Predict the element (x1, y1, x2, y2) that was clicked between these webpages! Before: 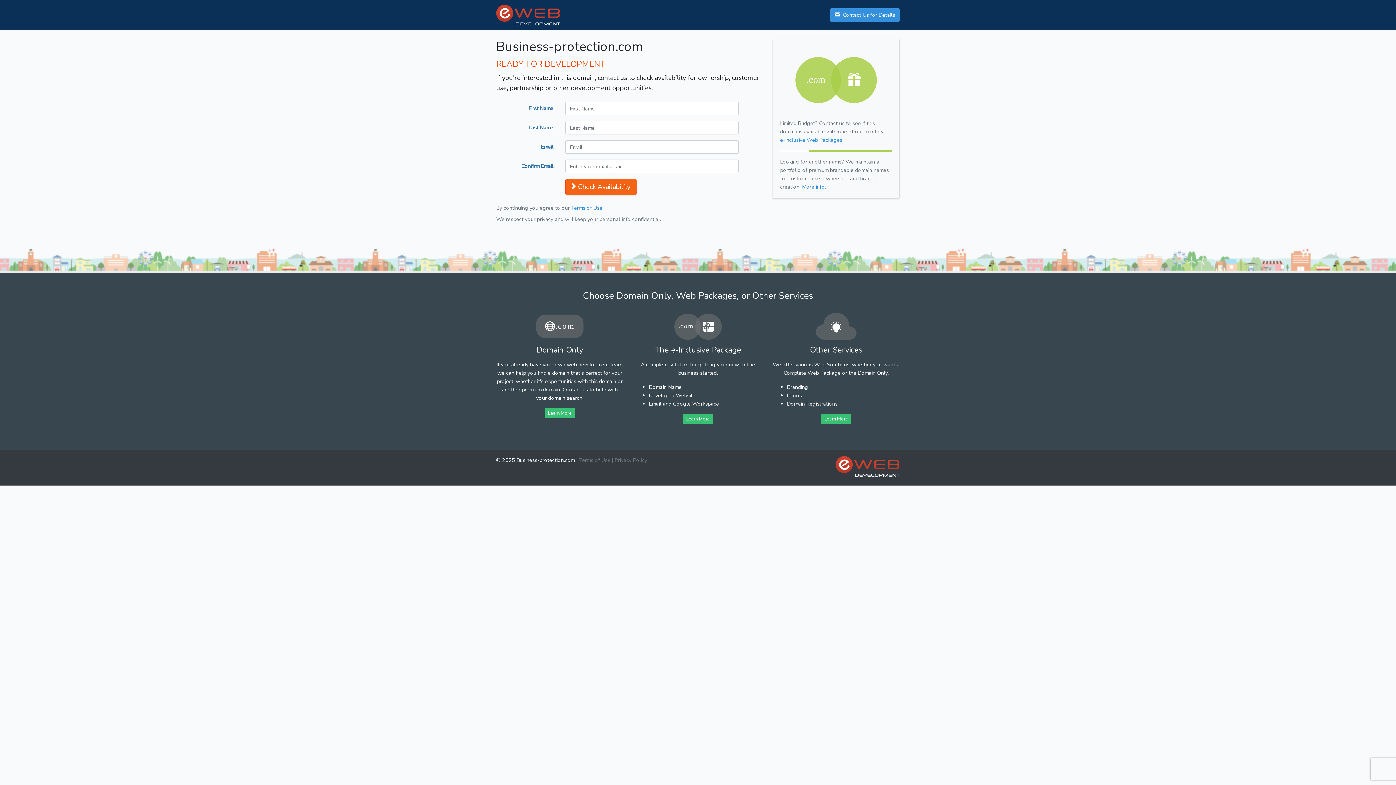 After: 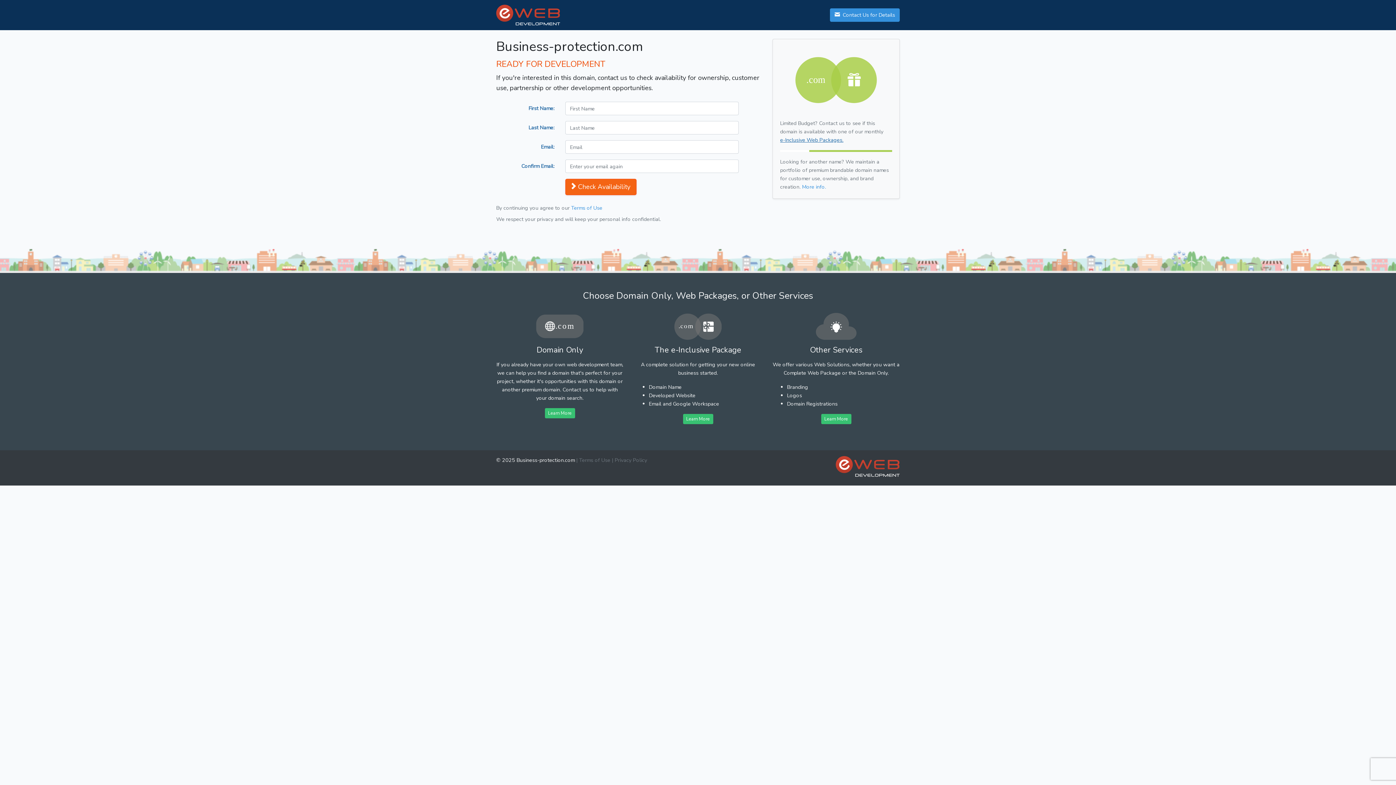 Action: bbox: (780, 136, 843, 143) label: e-Inclusive Web Packages.